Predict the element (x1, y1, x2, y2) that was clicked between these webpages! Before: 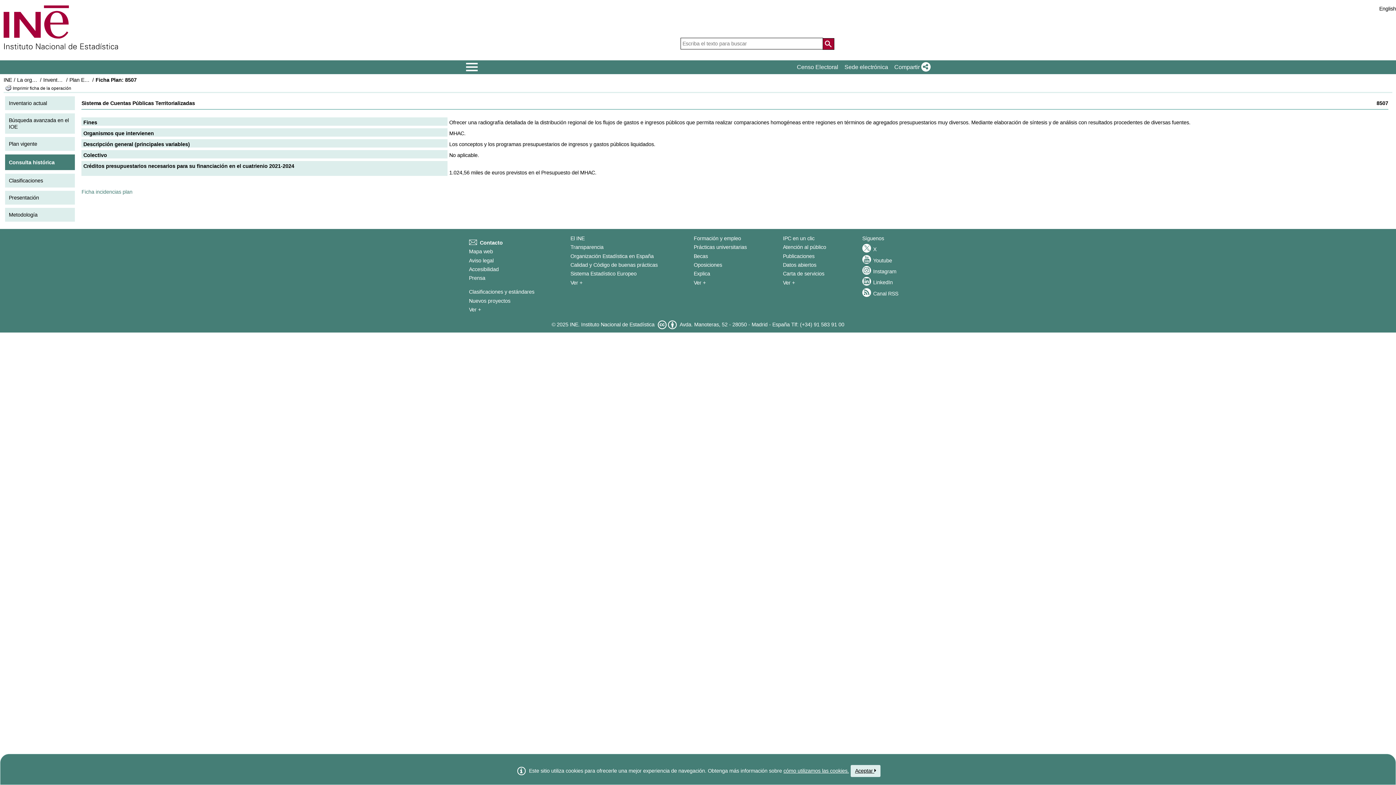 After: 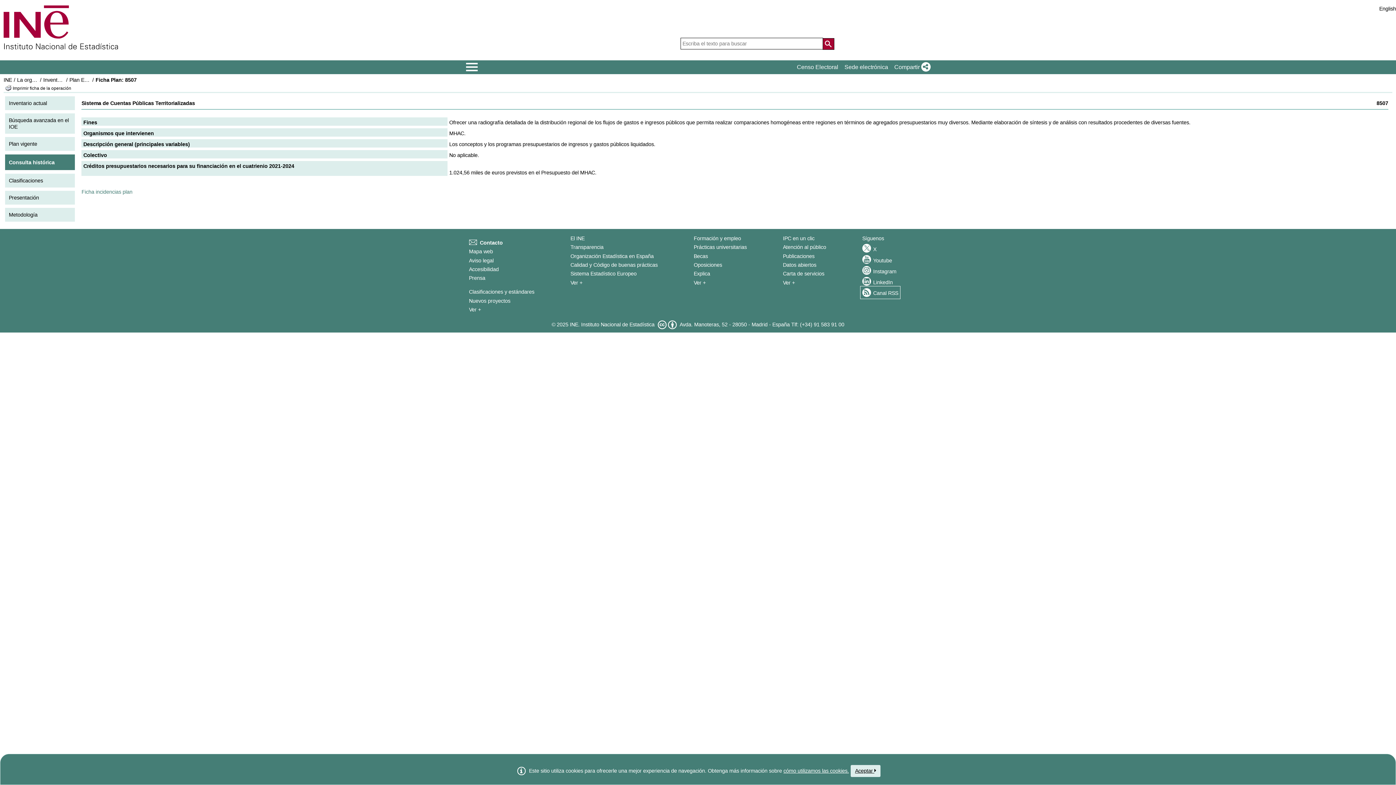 Action: label: Canal RSS bbox: (862, 288, 898, 297)